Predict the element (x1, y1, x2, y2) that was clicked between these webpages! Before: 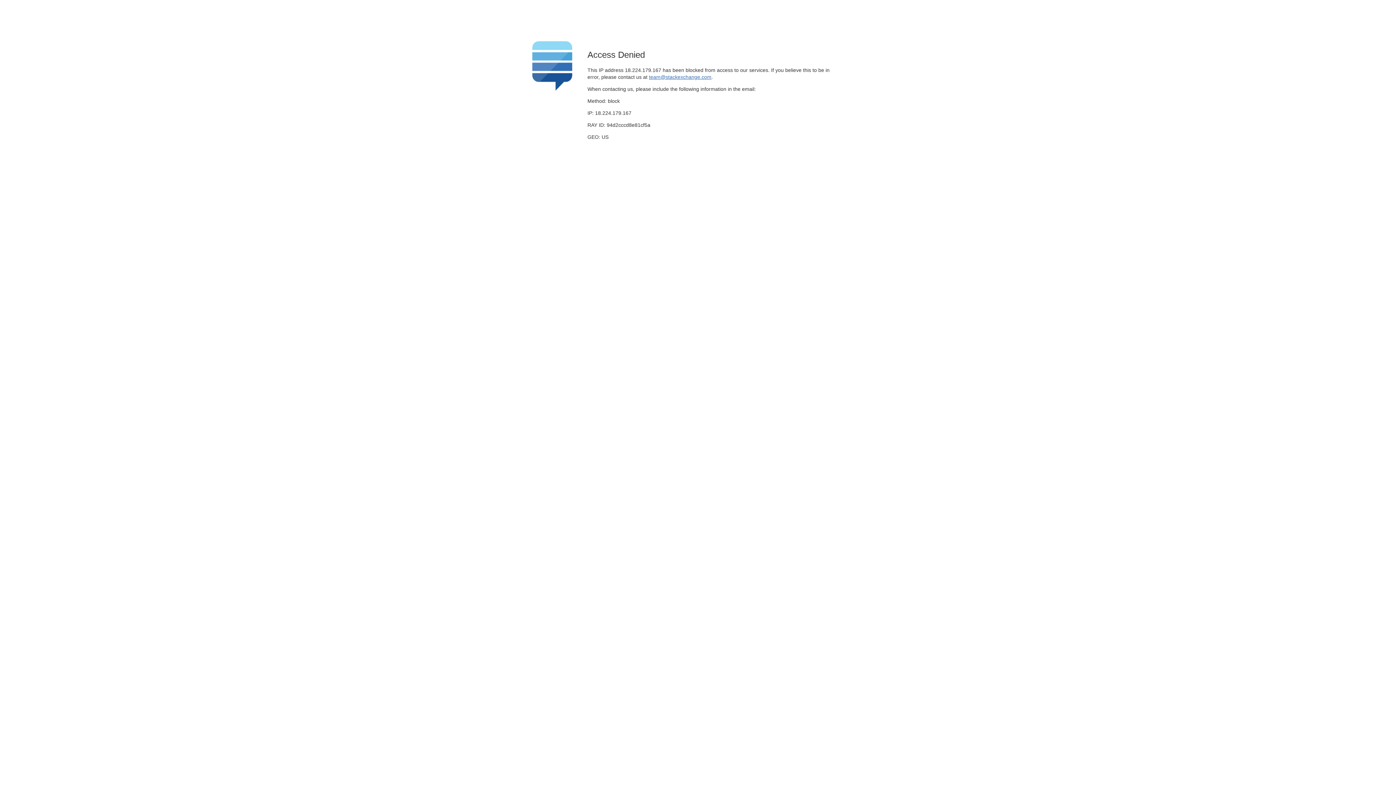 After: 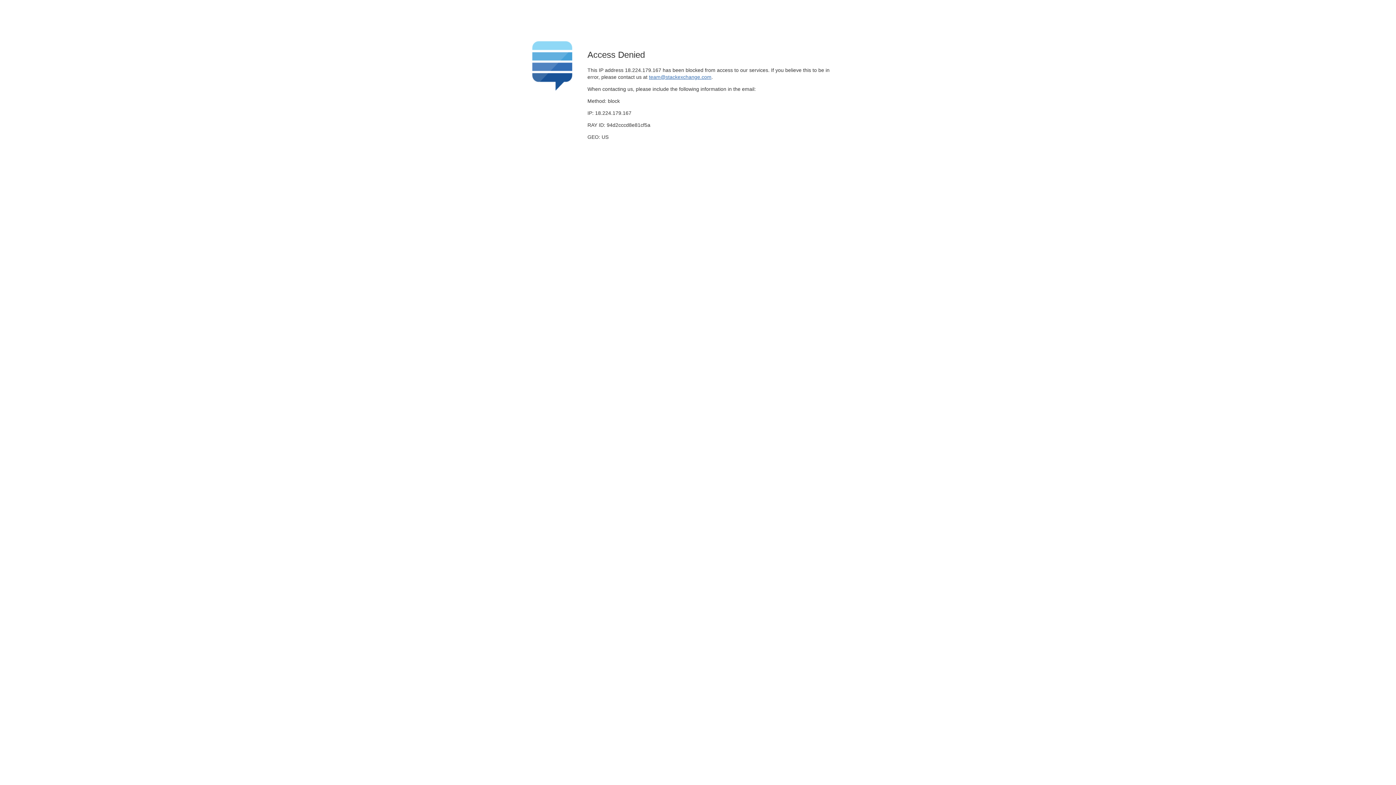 Action: bbox: (649, 74, 711, 79) label: team@stackexchange.com